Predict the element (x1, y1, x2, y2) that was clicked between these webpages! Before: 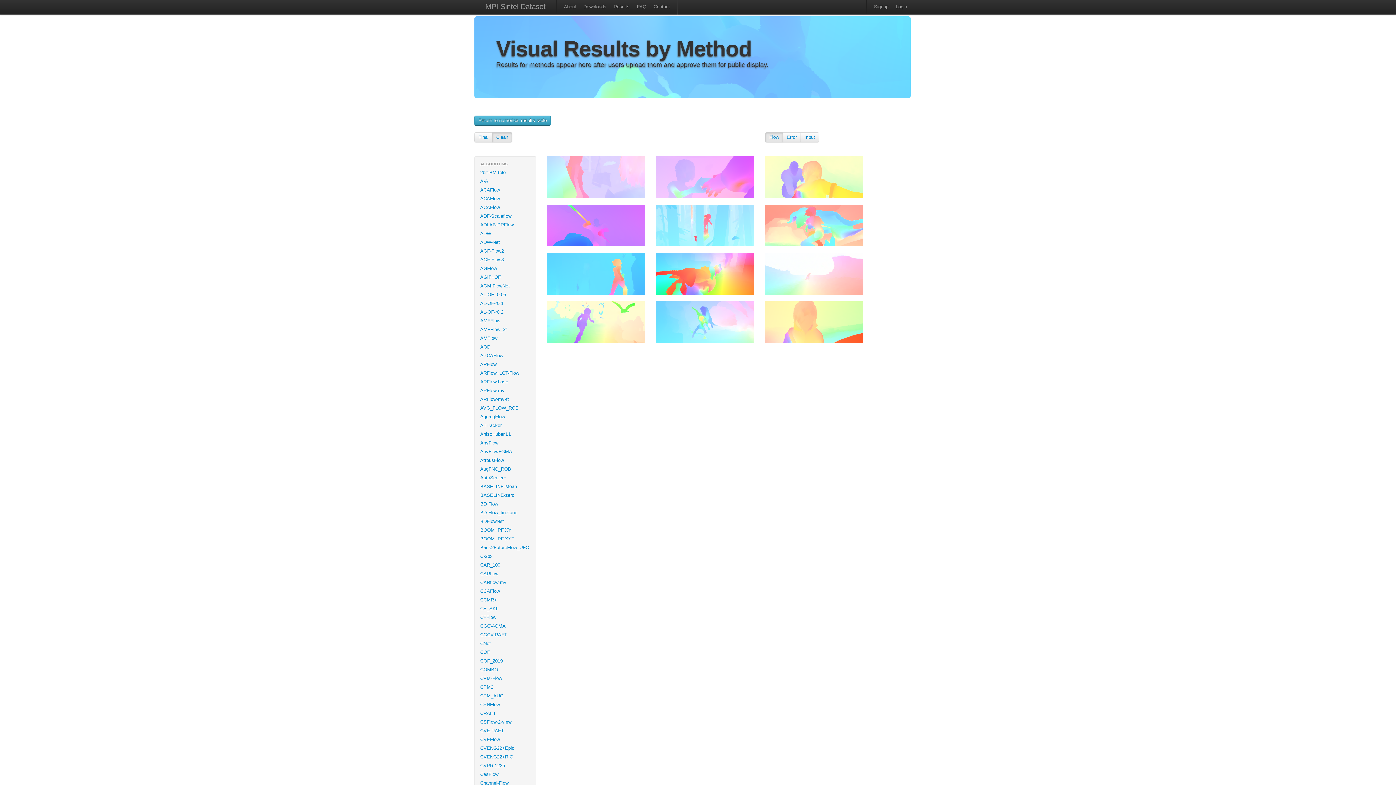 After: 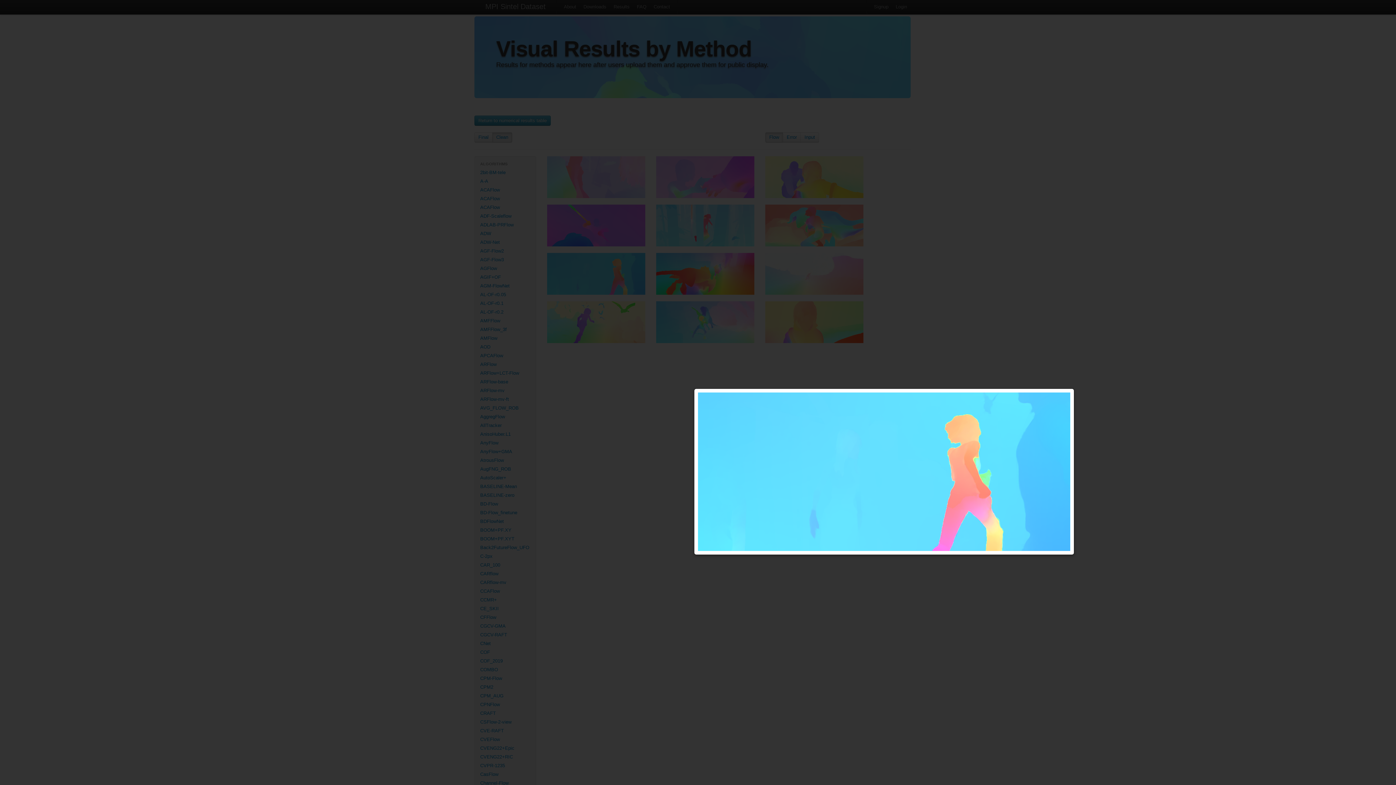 Action: bbox: (547, 270, 645, 276)